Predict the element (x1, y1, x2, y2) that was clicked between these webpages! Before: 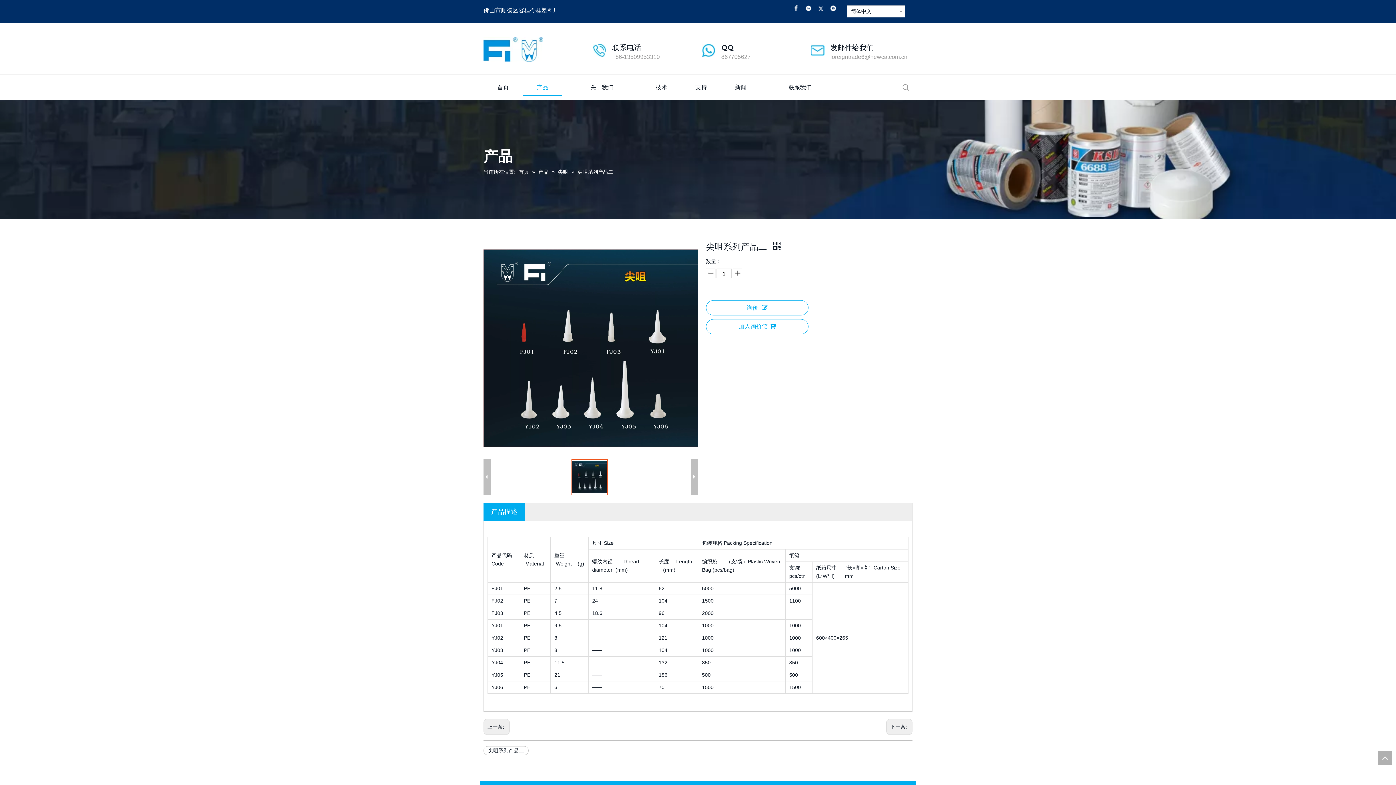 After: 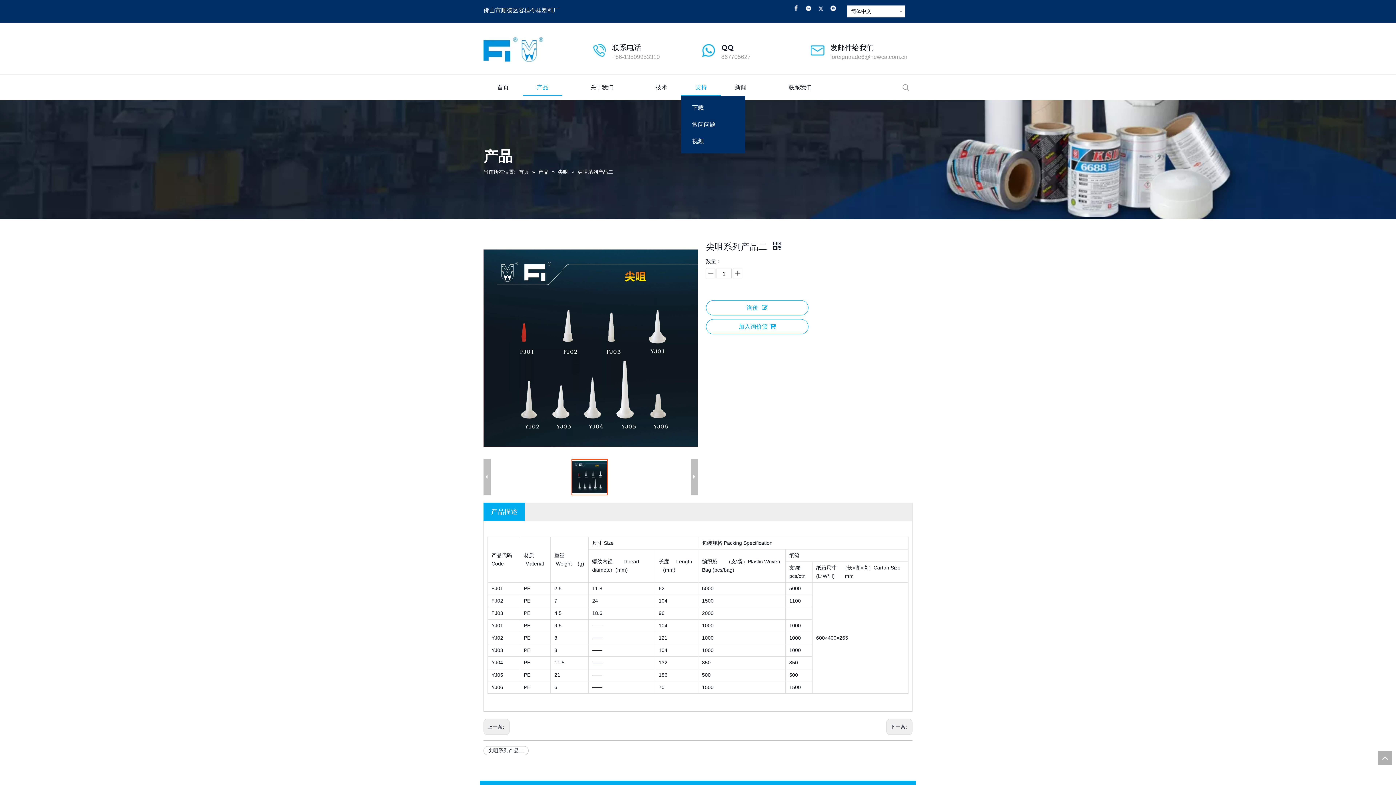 Action: bbox: (681, 78, 721, 96) label: 支持